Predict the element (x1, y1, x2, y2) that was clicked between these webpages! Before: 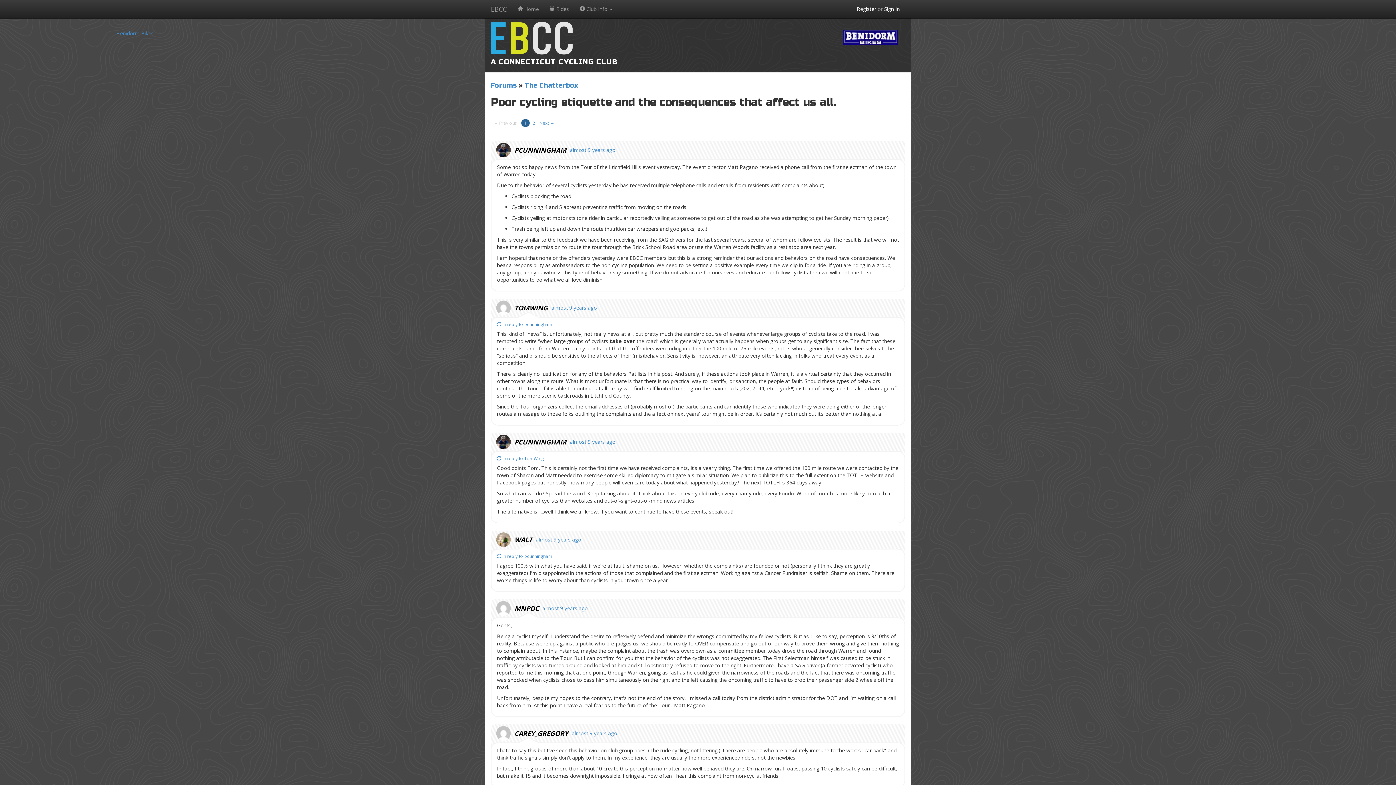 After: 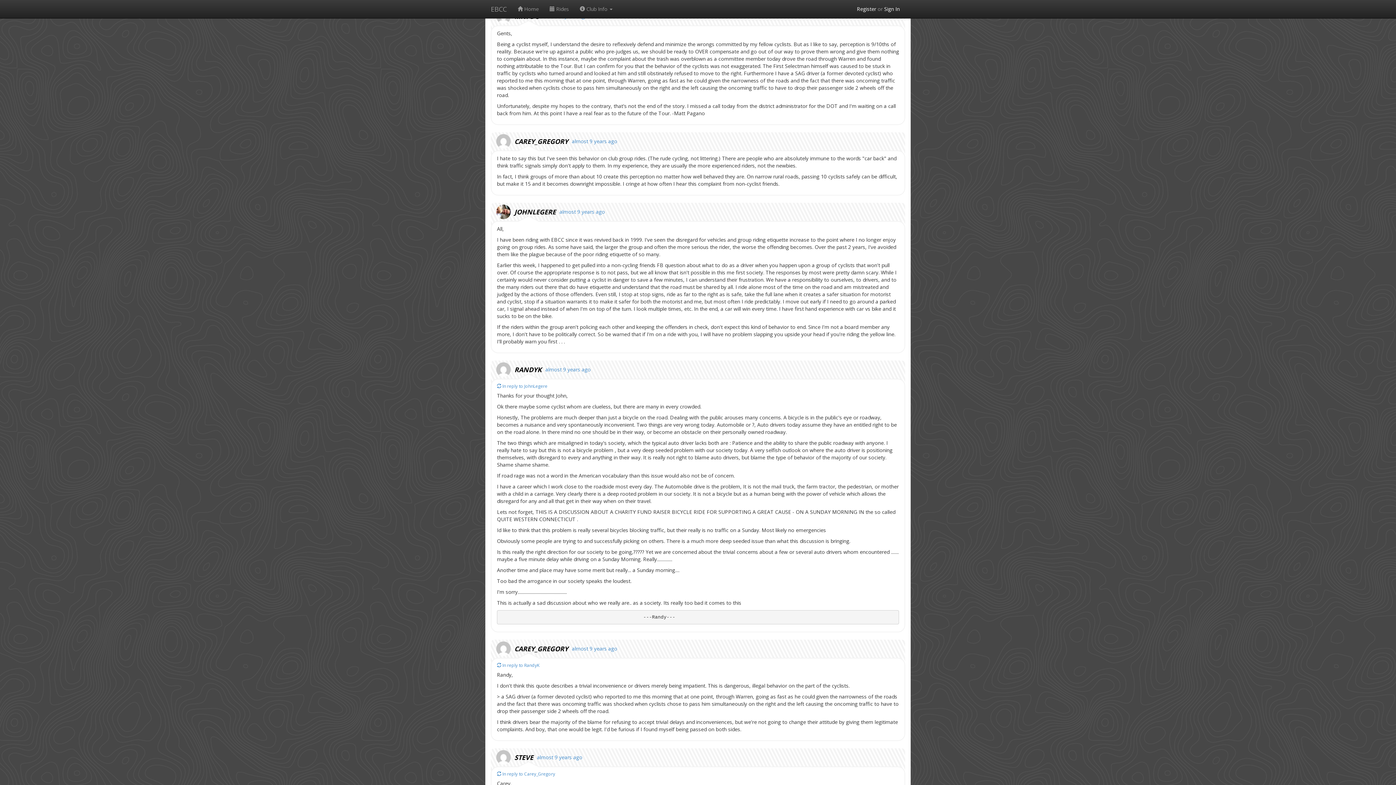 Action: label: almost 9 years ago bbox: (542, 605, 588, 612)